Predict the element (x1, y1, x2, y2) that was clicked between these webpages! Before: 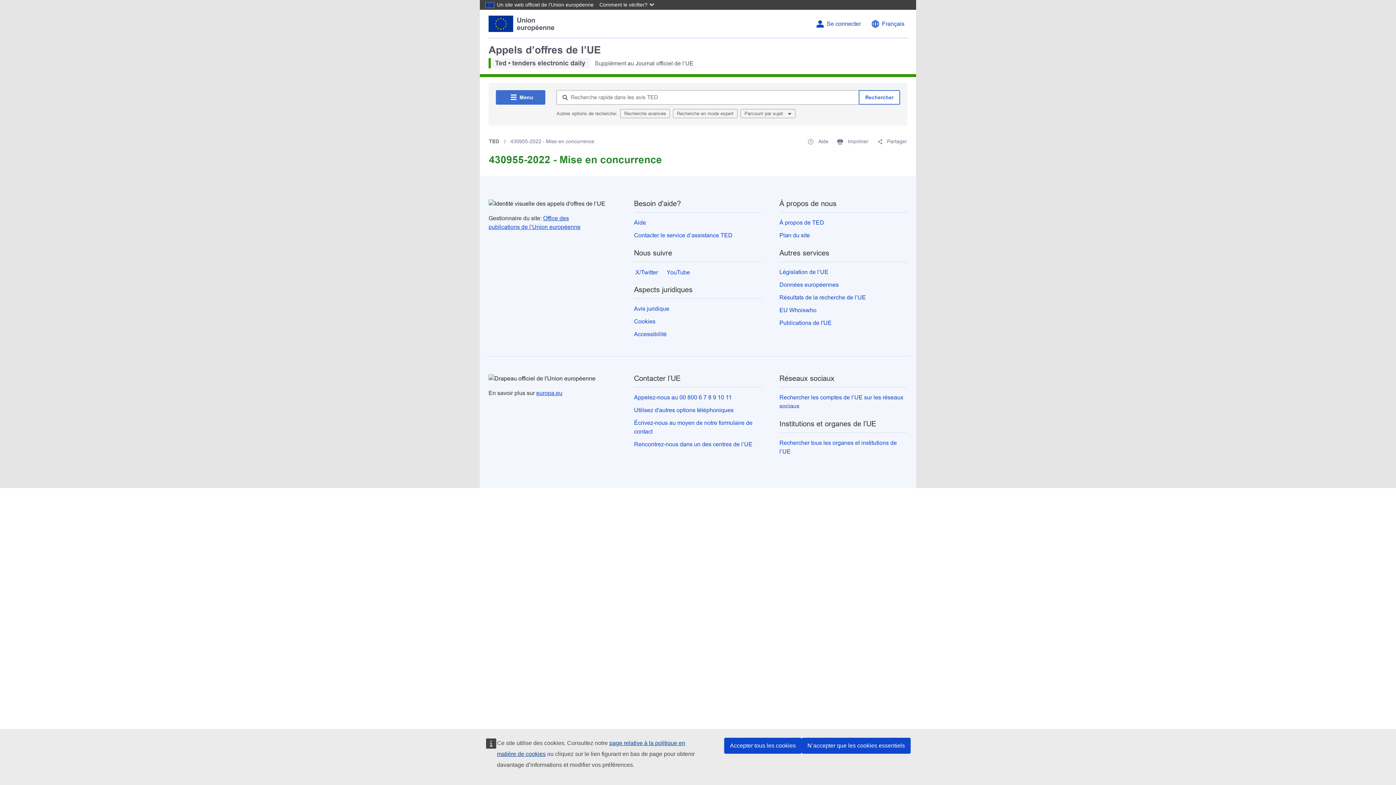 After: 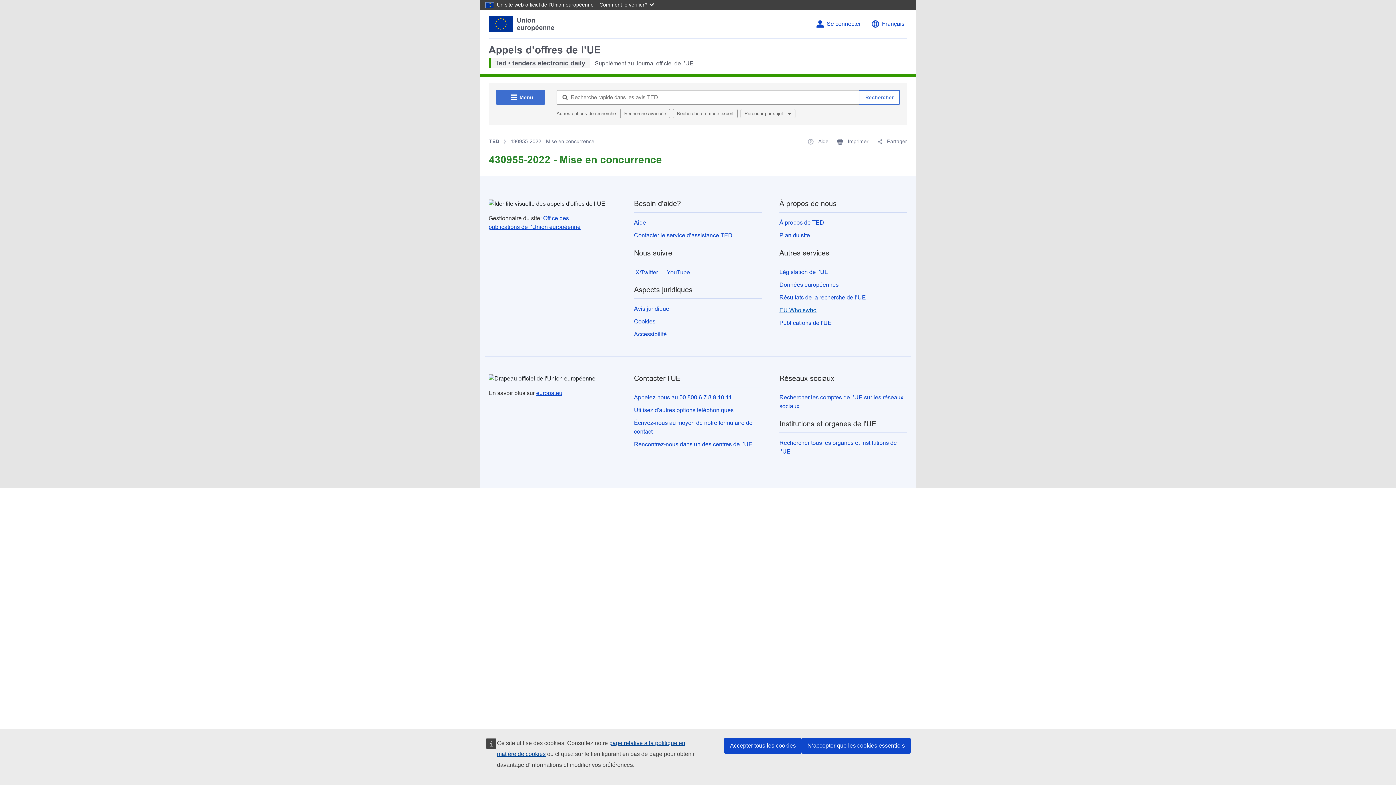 Action: bbox: (779, 307, 816, 313) label: EU Whoiswho